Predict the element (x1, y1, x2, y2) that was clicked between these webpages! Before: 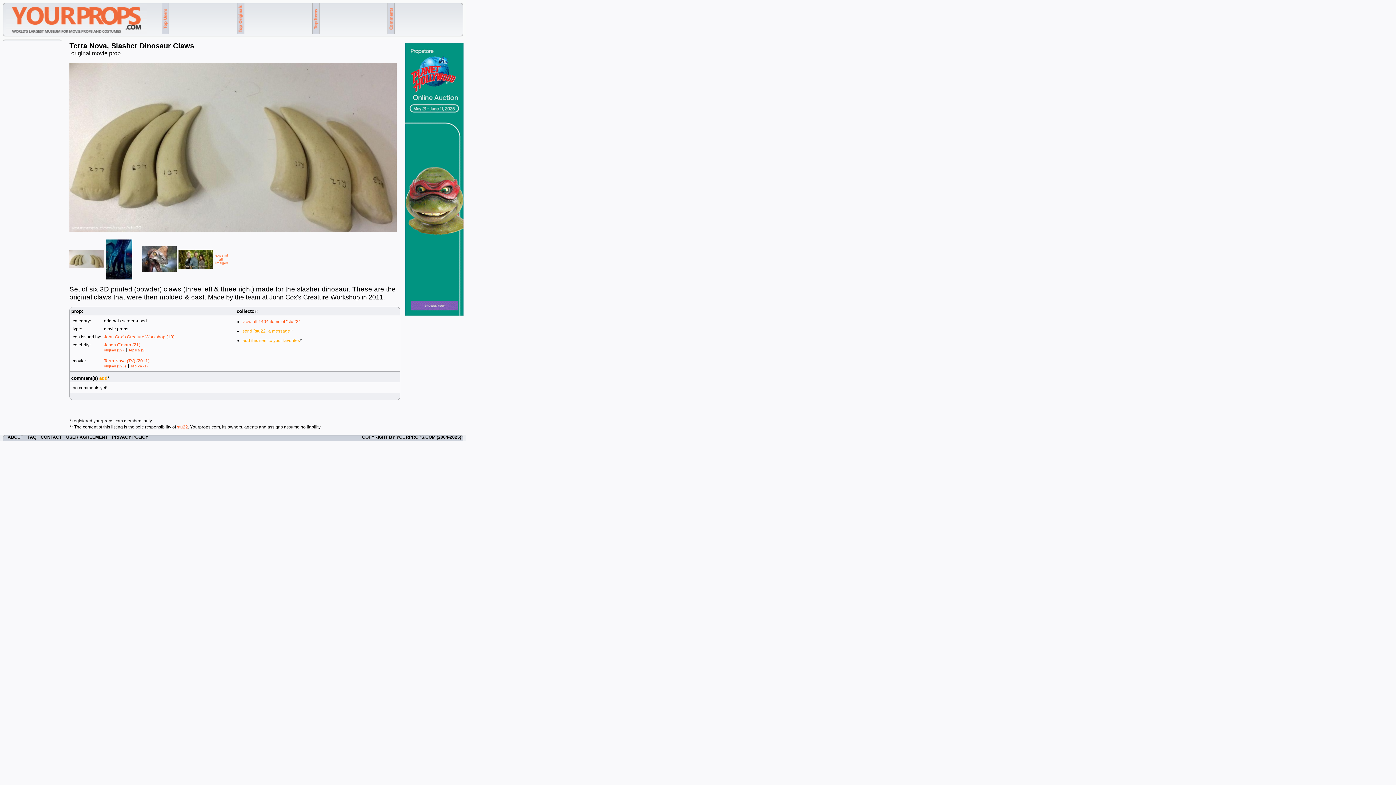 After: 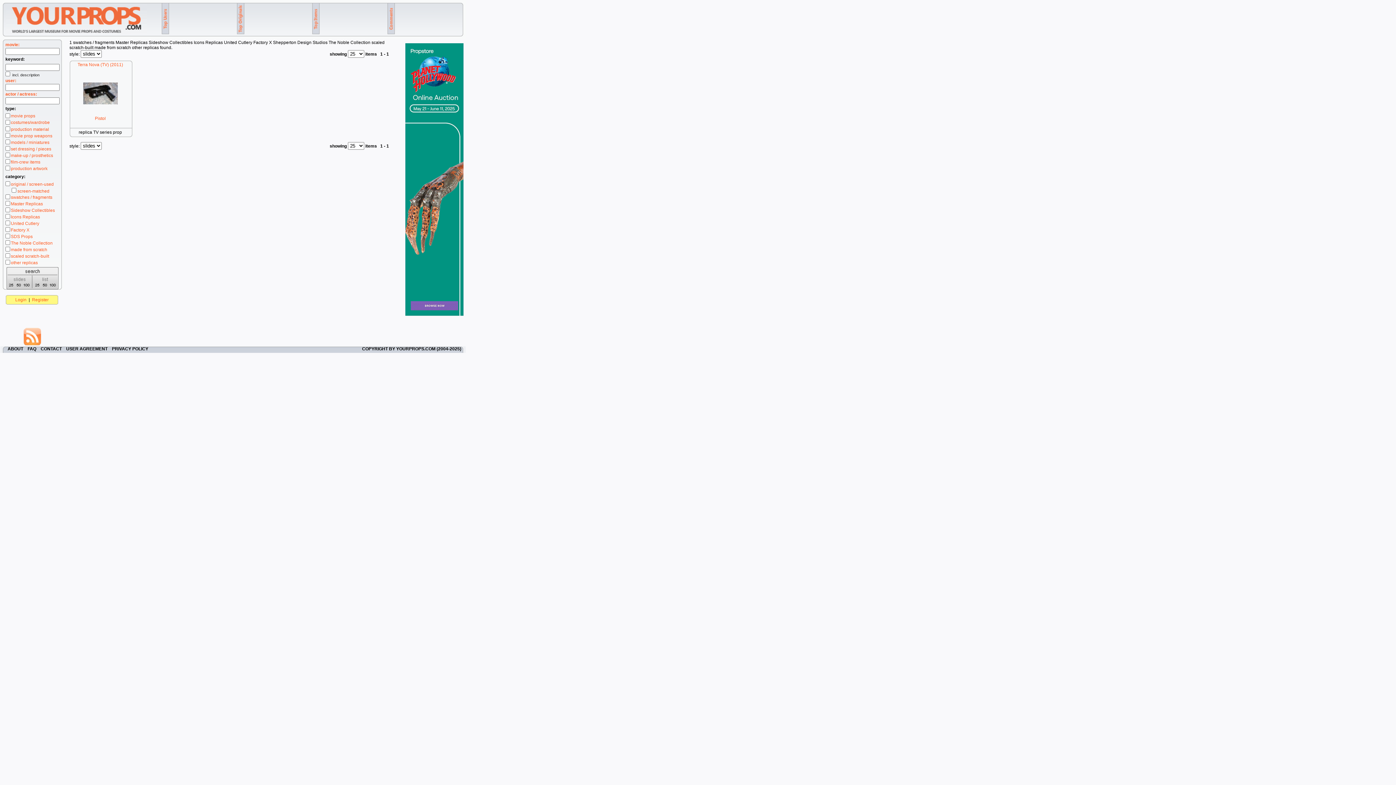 Action: bbox: (131, 364, 147, 368) label: replica (1)